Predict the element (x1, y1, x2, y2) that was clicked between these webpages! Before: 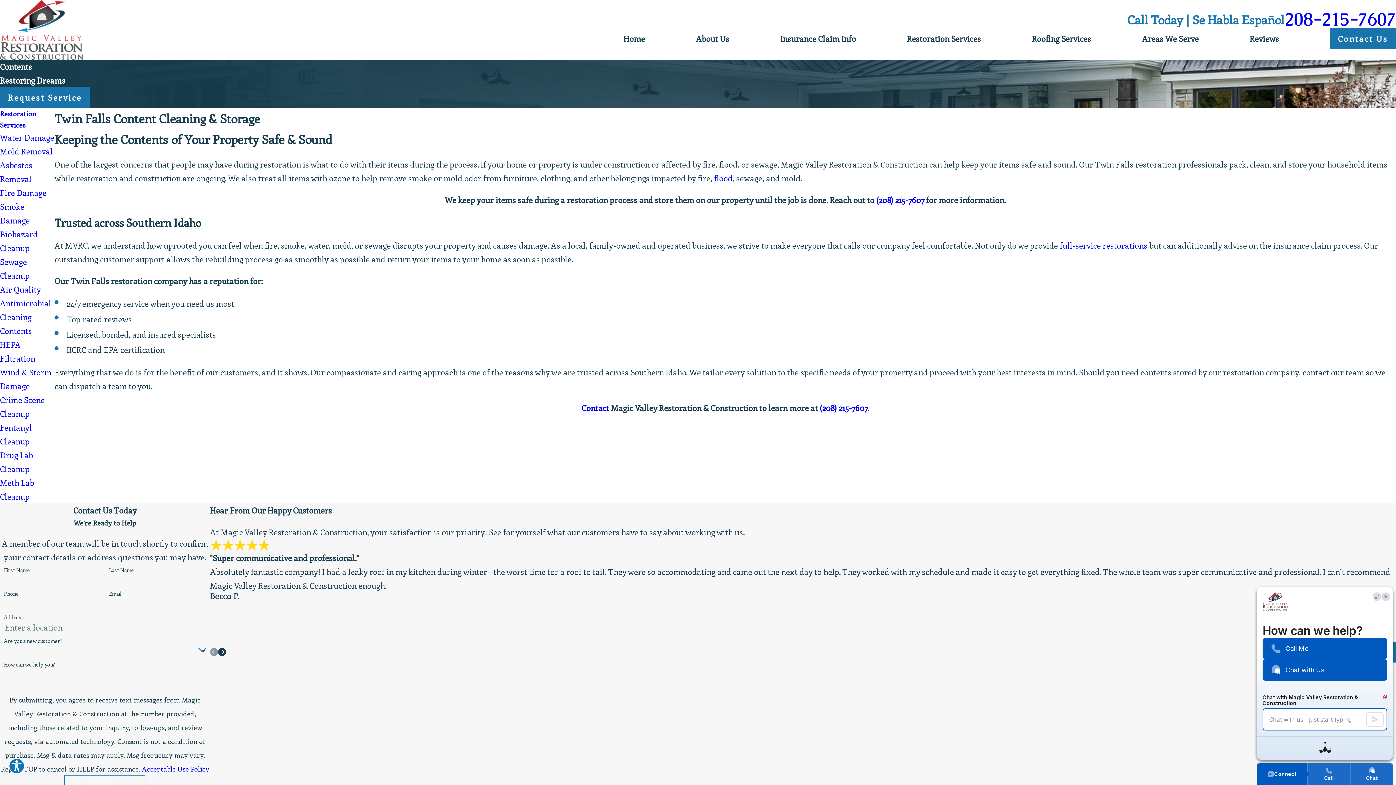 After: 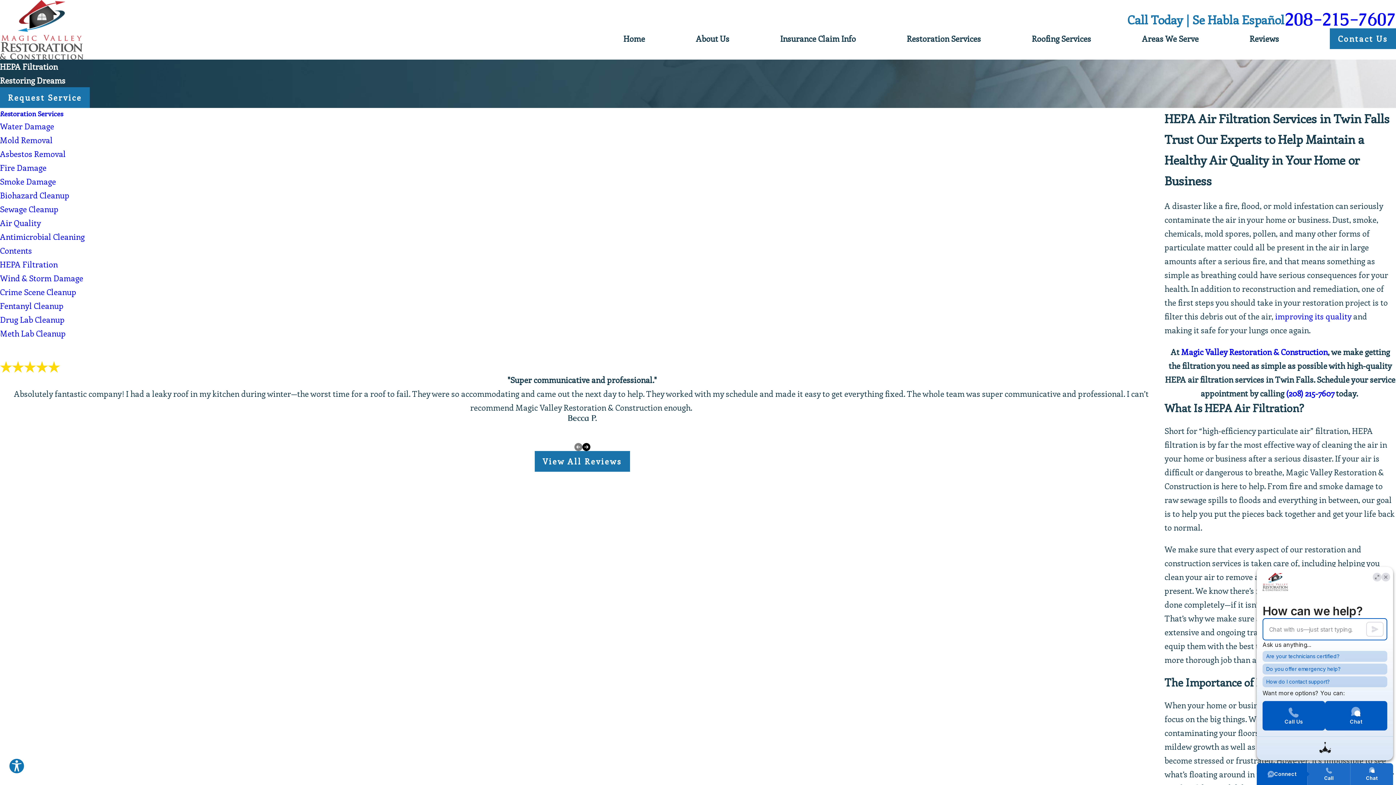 Action: bbox: (0, 337, 54, 365) label: HEPA Filtration